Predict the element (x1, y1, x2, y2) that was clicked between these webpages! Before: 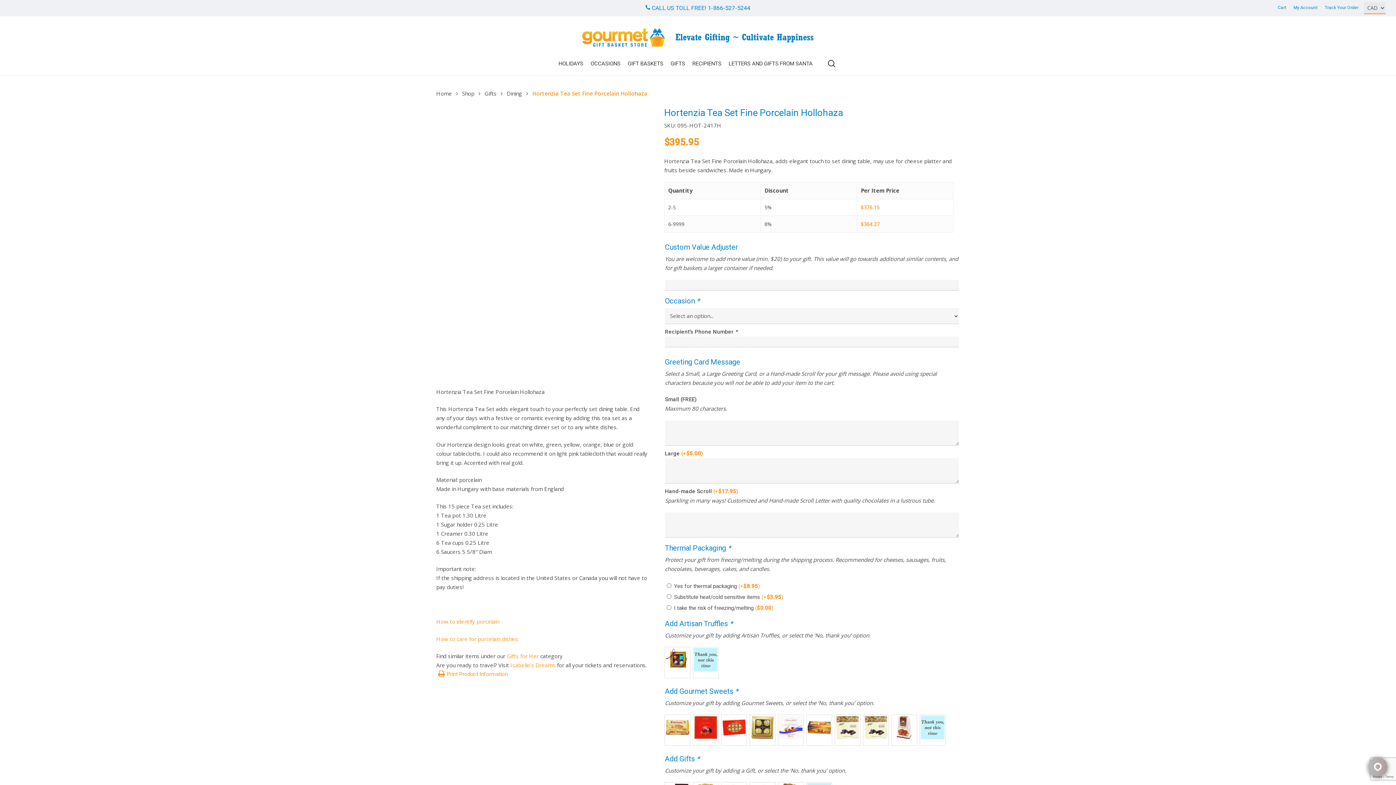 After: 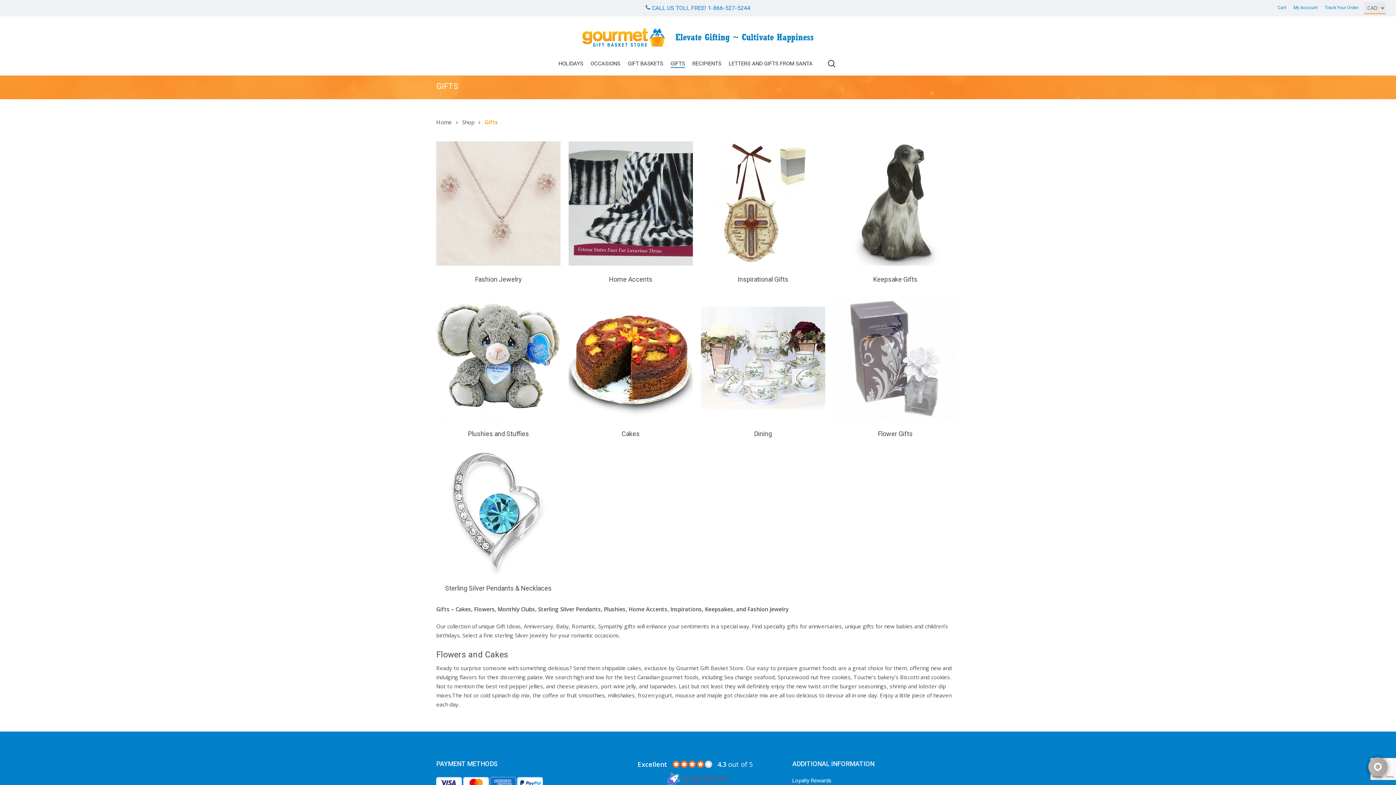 Action: bbox: (670, 59, 685, 68) label: GIFTS